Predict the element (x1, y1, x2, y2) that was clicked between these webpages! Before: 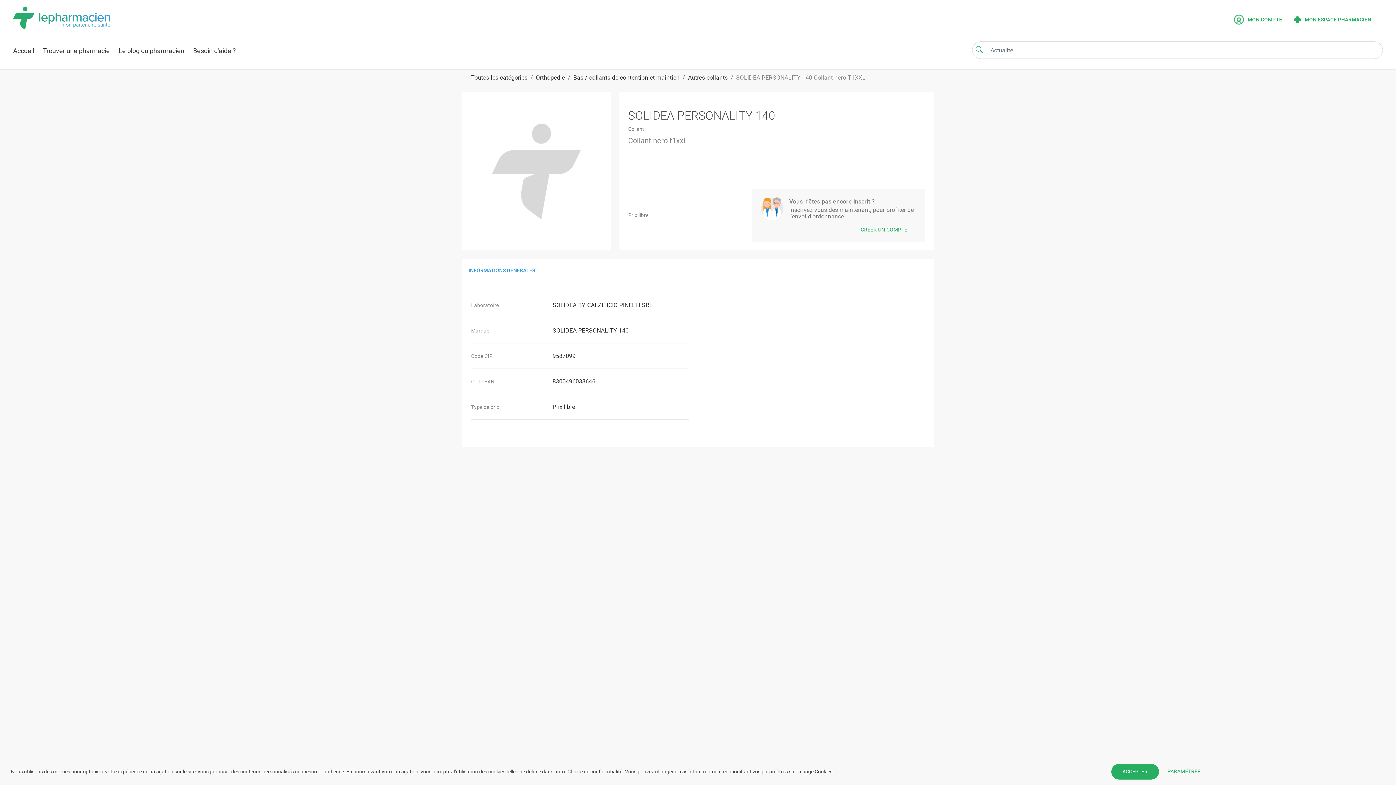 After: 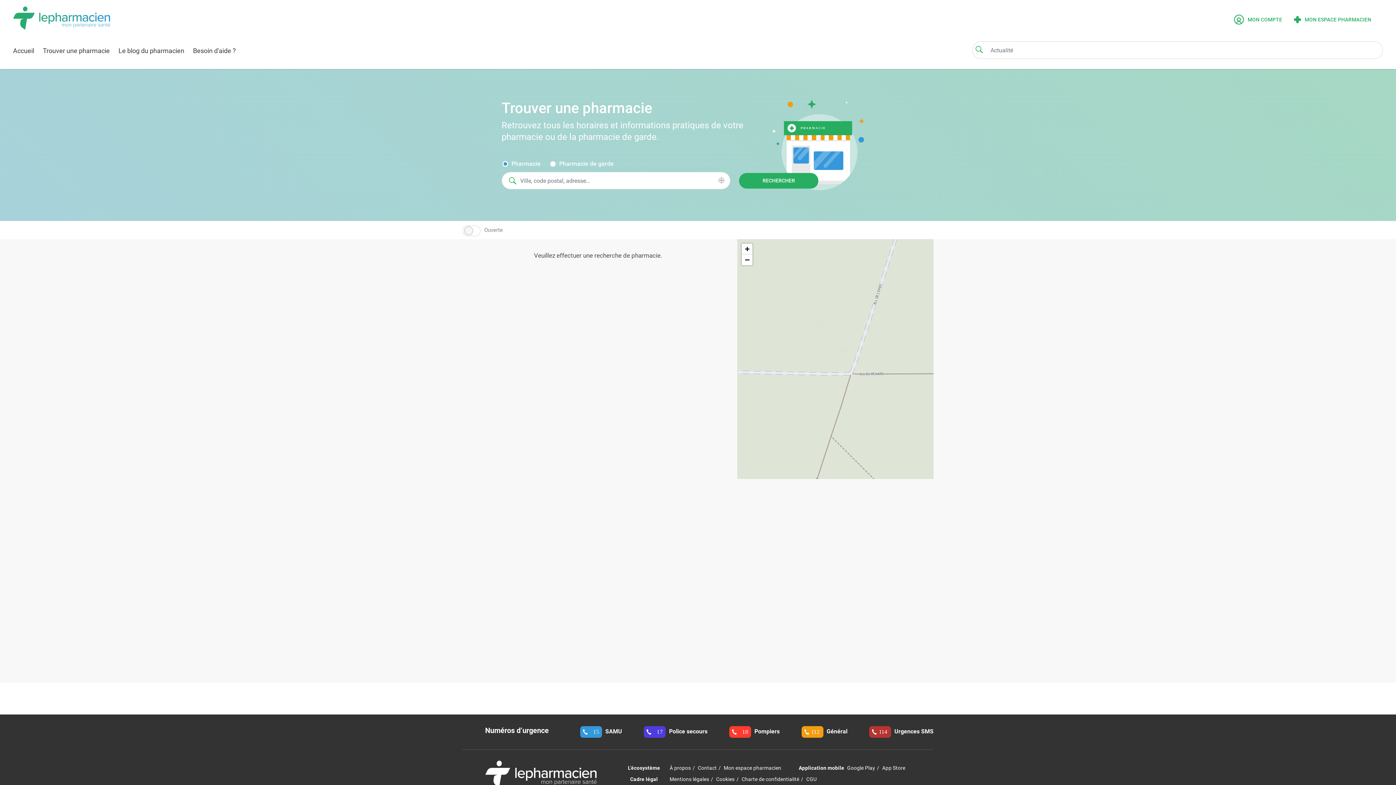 Action: bbox: (42, 45, 109, 55) label: Trouver une pharmacie